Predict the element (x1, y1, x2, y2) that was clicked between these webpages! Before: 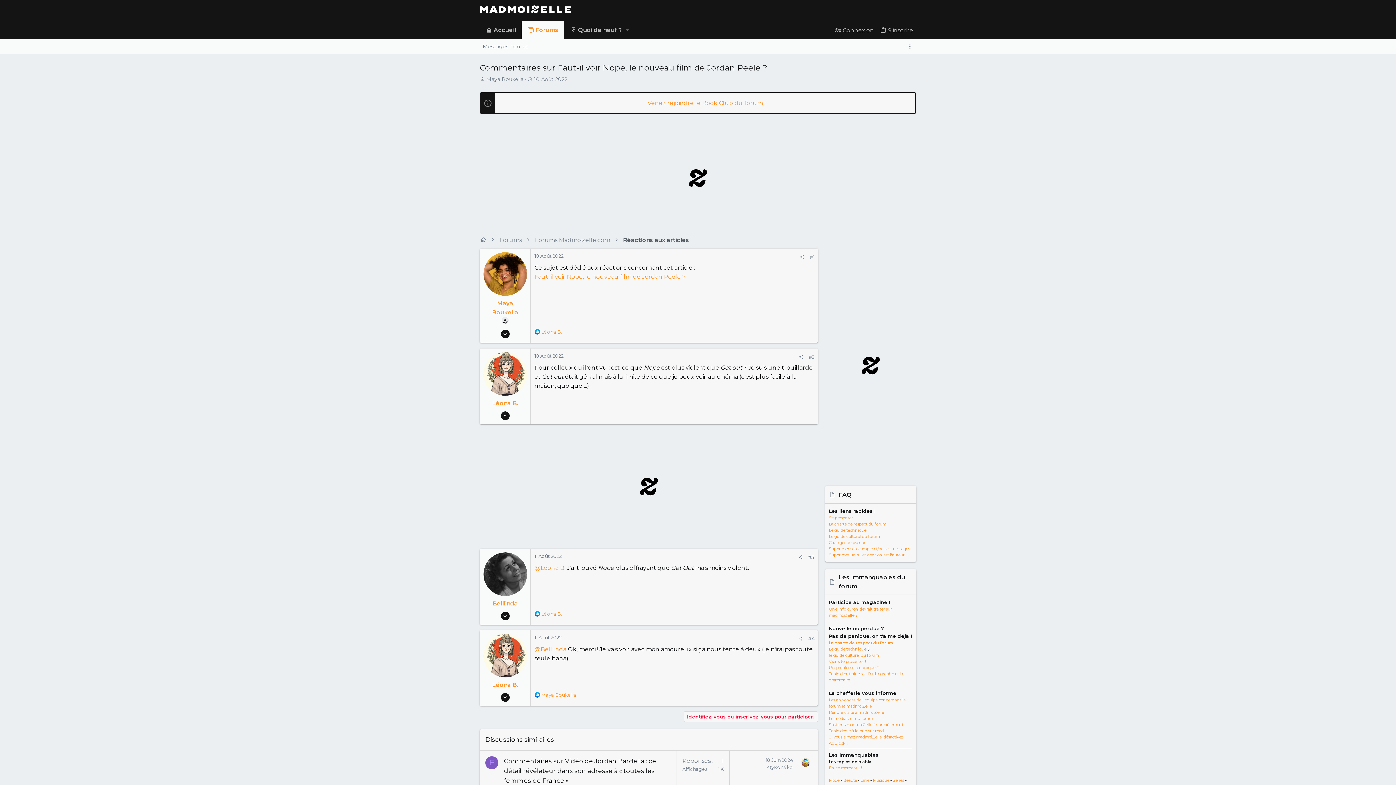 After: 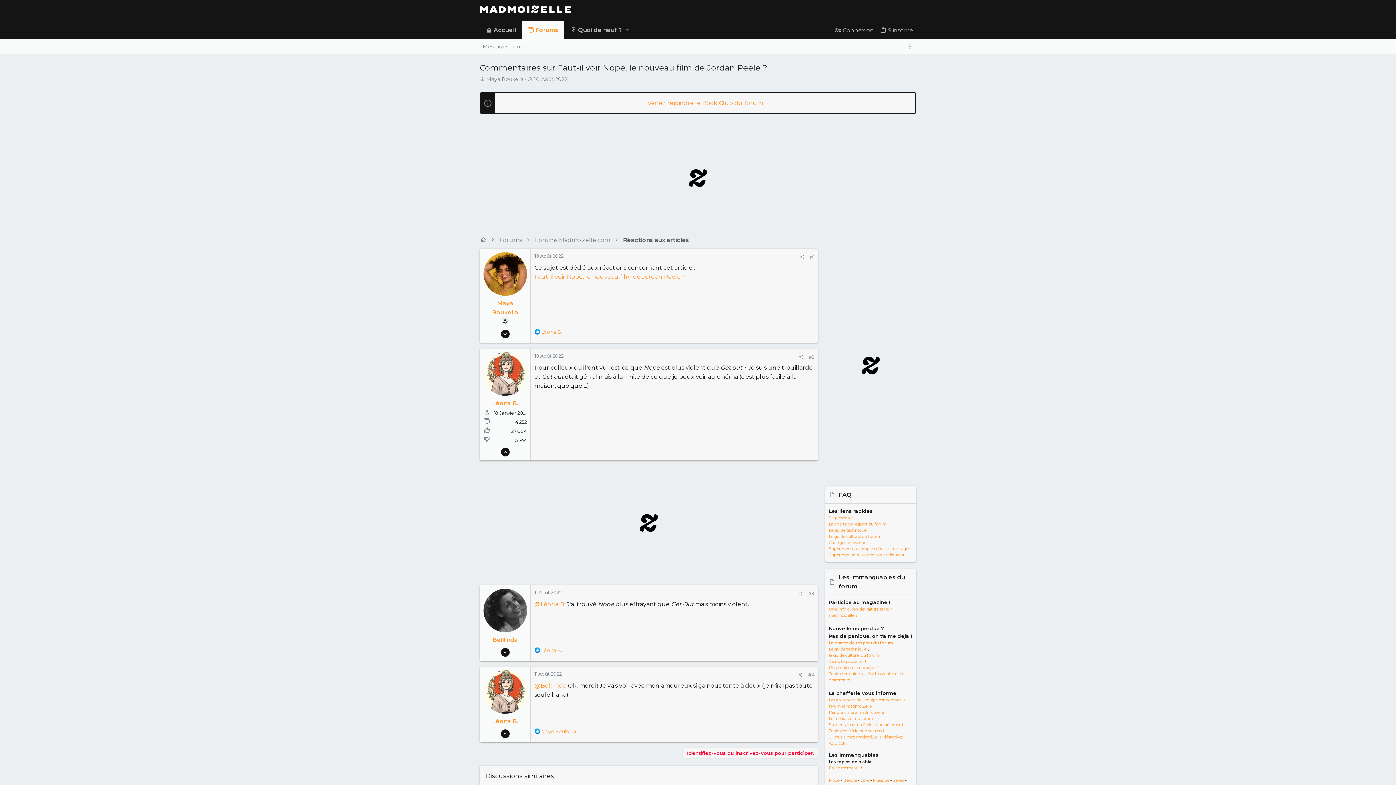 Action: bbox: (500, 411, 509, 420)